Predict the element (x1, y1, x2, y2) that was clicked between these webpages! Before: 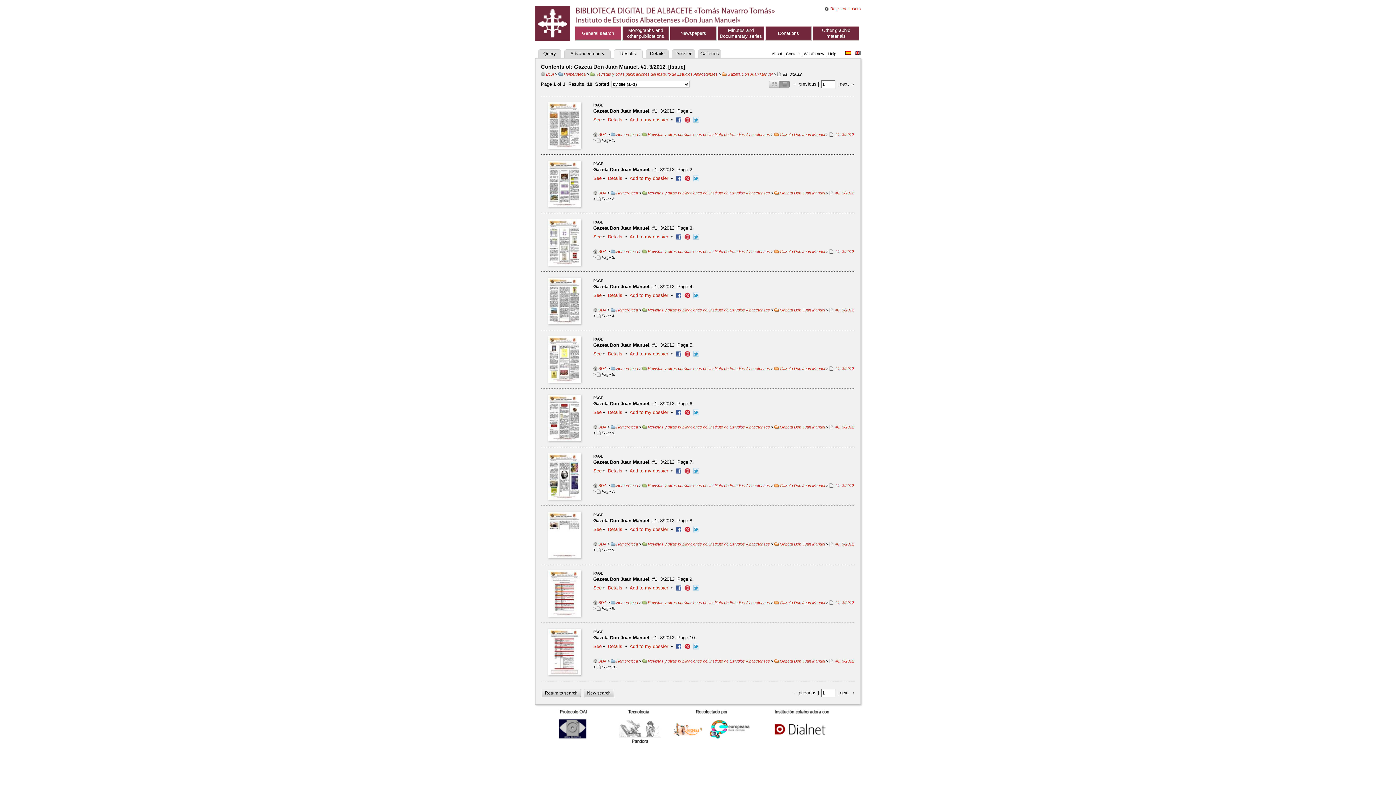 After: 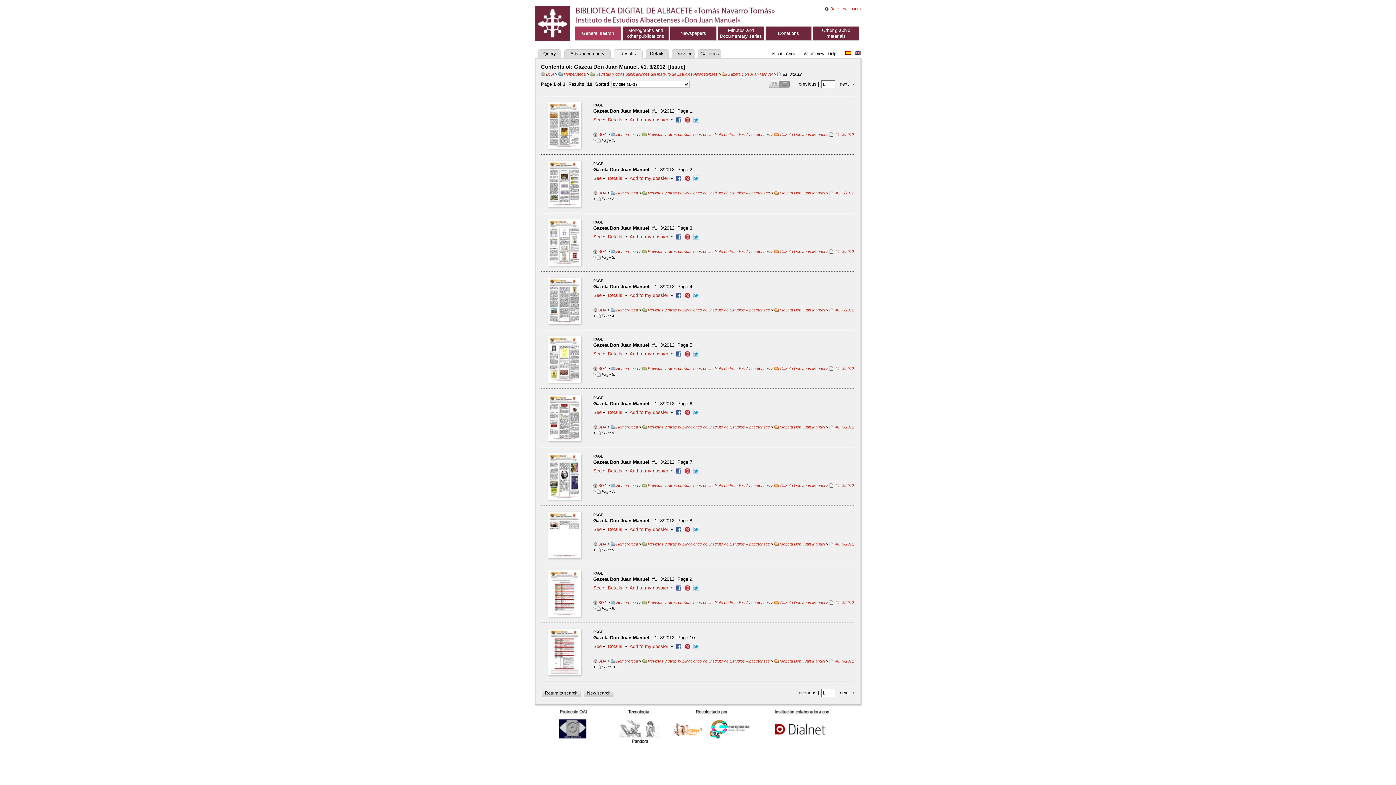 Action: bbox: (676, 175, 681, 181)